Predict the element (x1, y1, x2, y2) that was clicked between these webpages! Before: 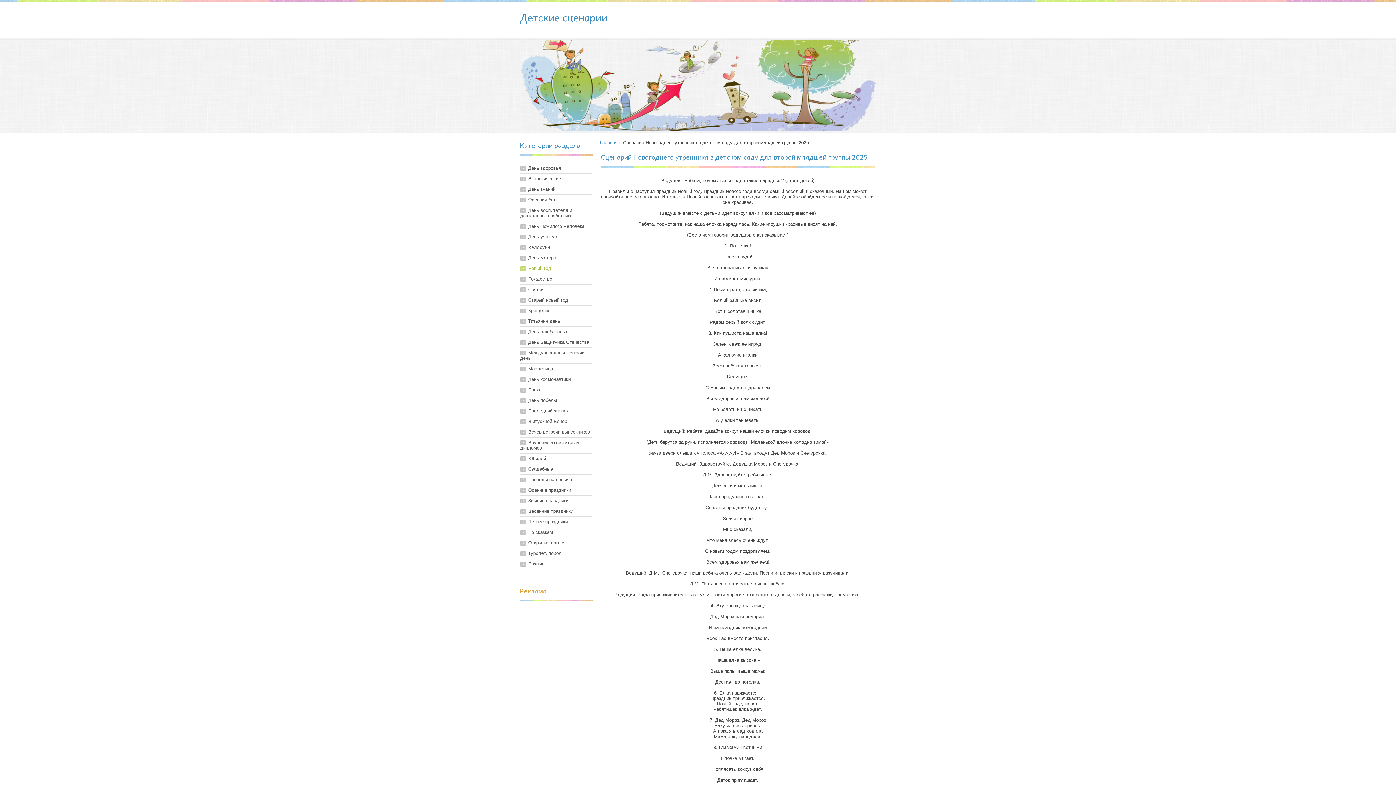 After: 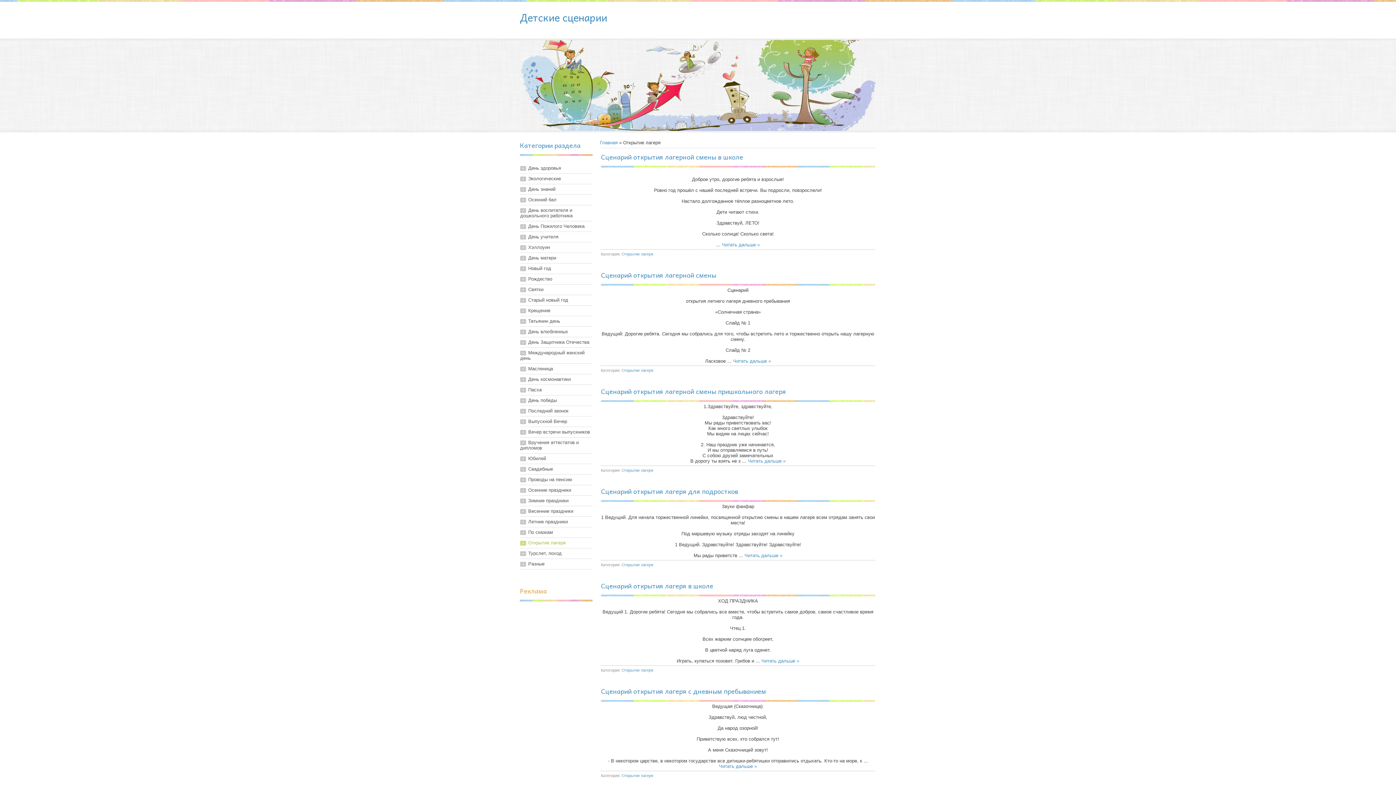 Action: label: Открытие лагеря bbox: (520, 540, 565, 545)